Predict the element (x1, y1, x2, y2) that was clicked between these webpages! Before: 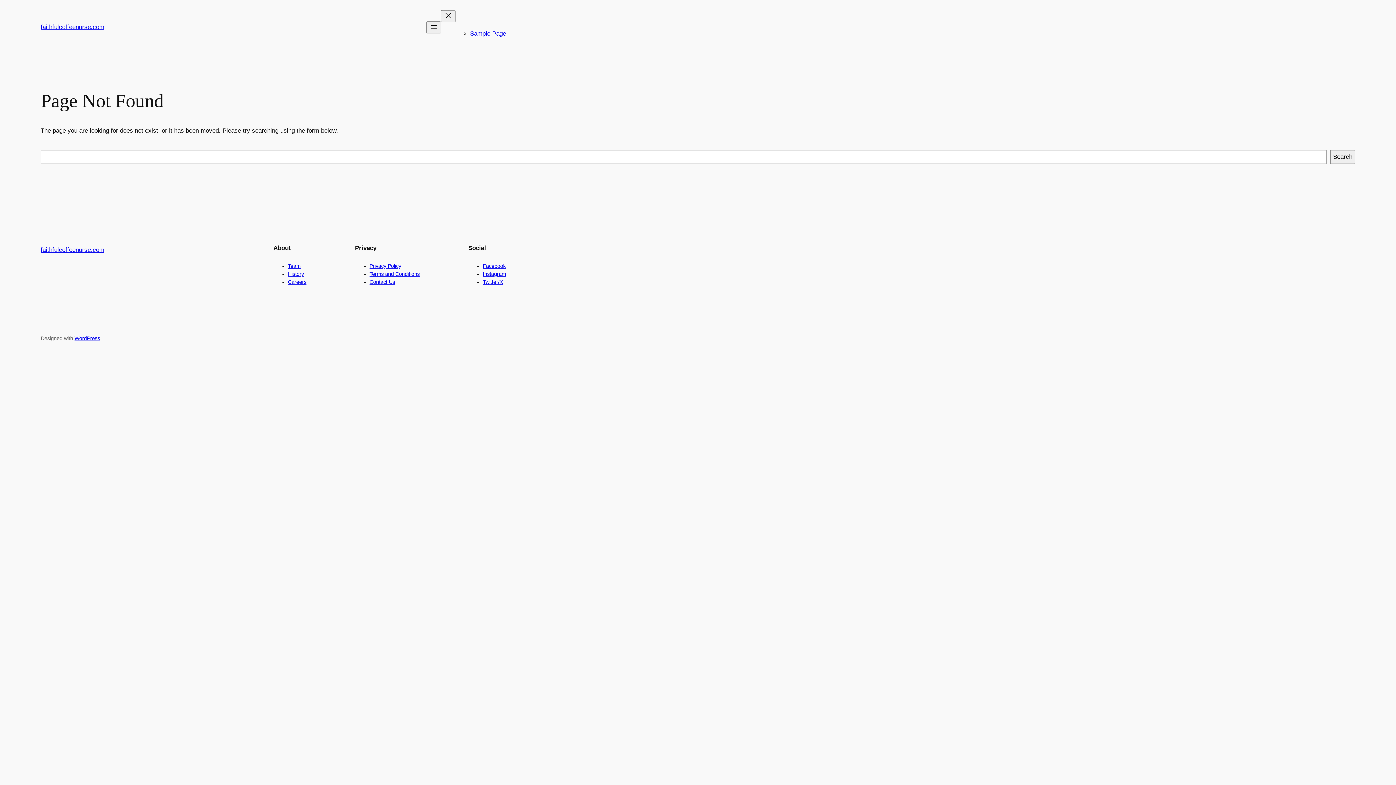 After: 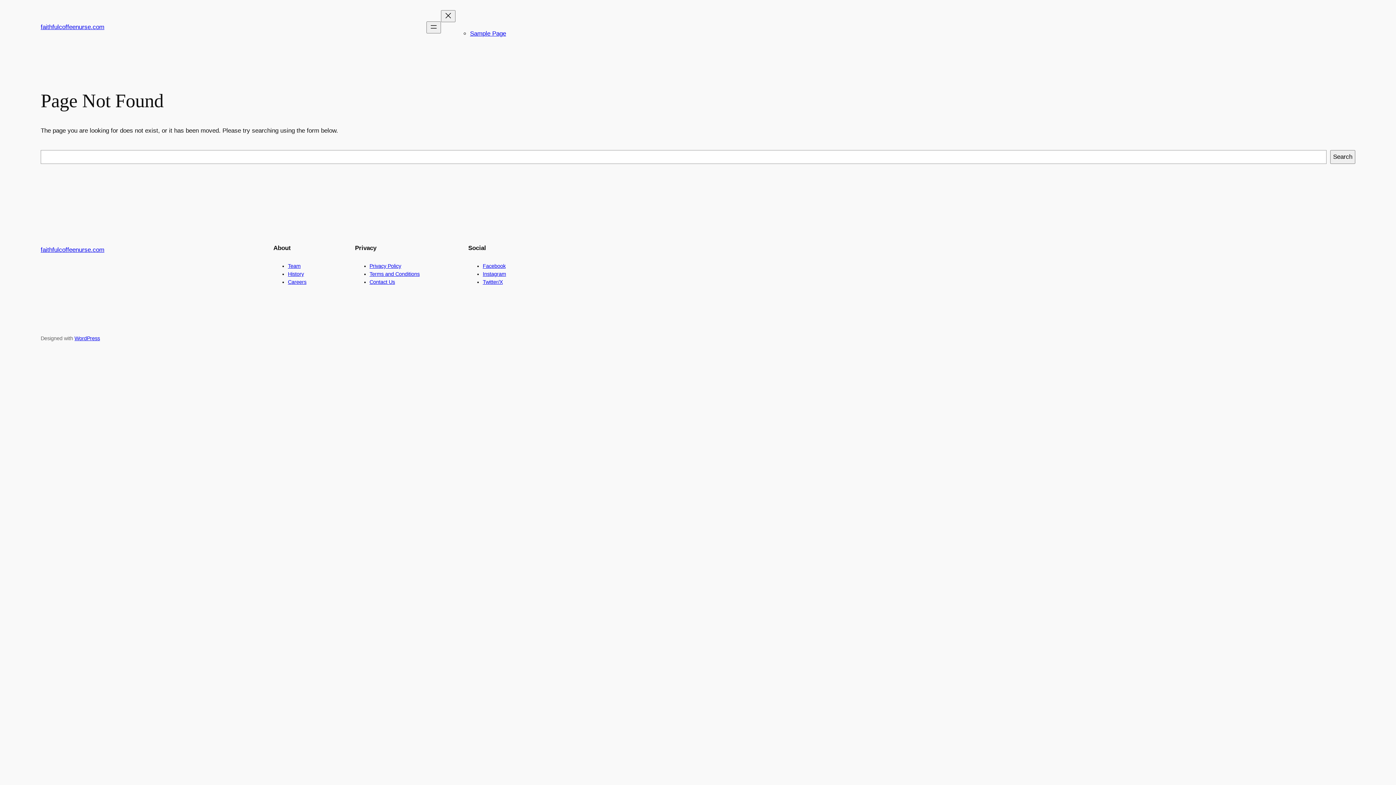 Action: label: Careers bbox: (288, 279, 306, 285)